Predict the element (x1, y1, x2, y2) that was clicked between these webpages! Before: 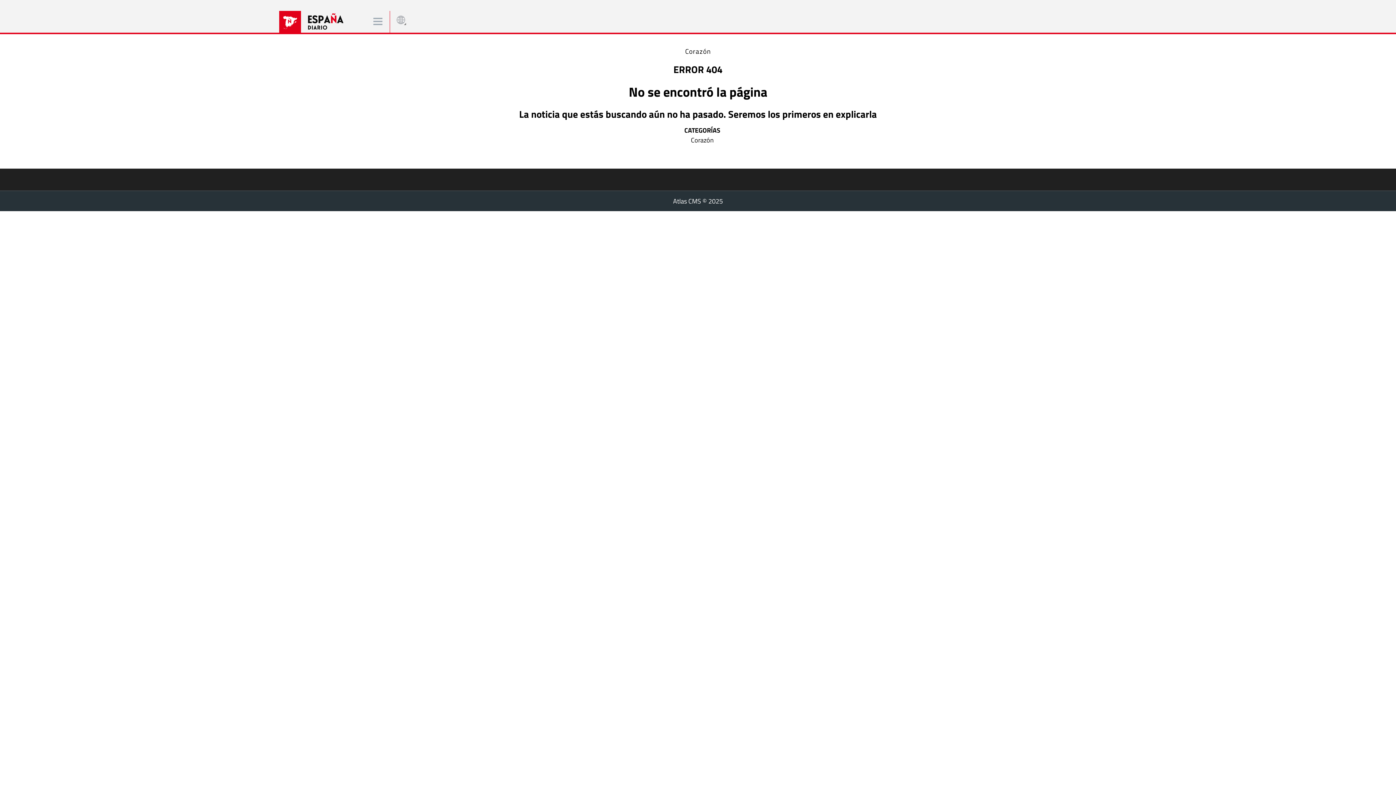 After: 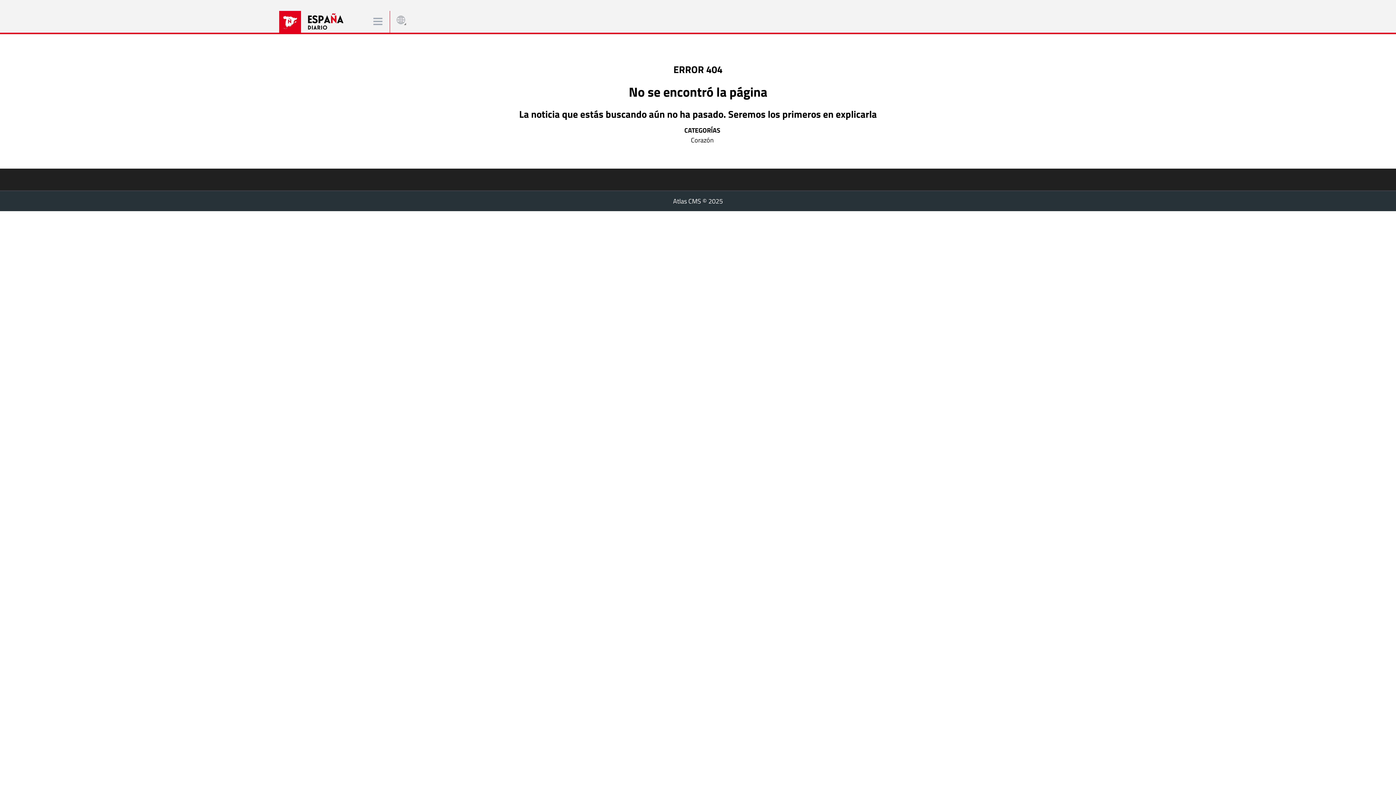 Action: bbox: (691, 135, 714, 145) label: Corazón